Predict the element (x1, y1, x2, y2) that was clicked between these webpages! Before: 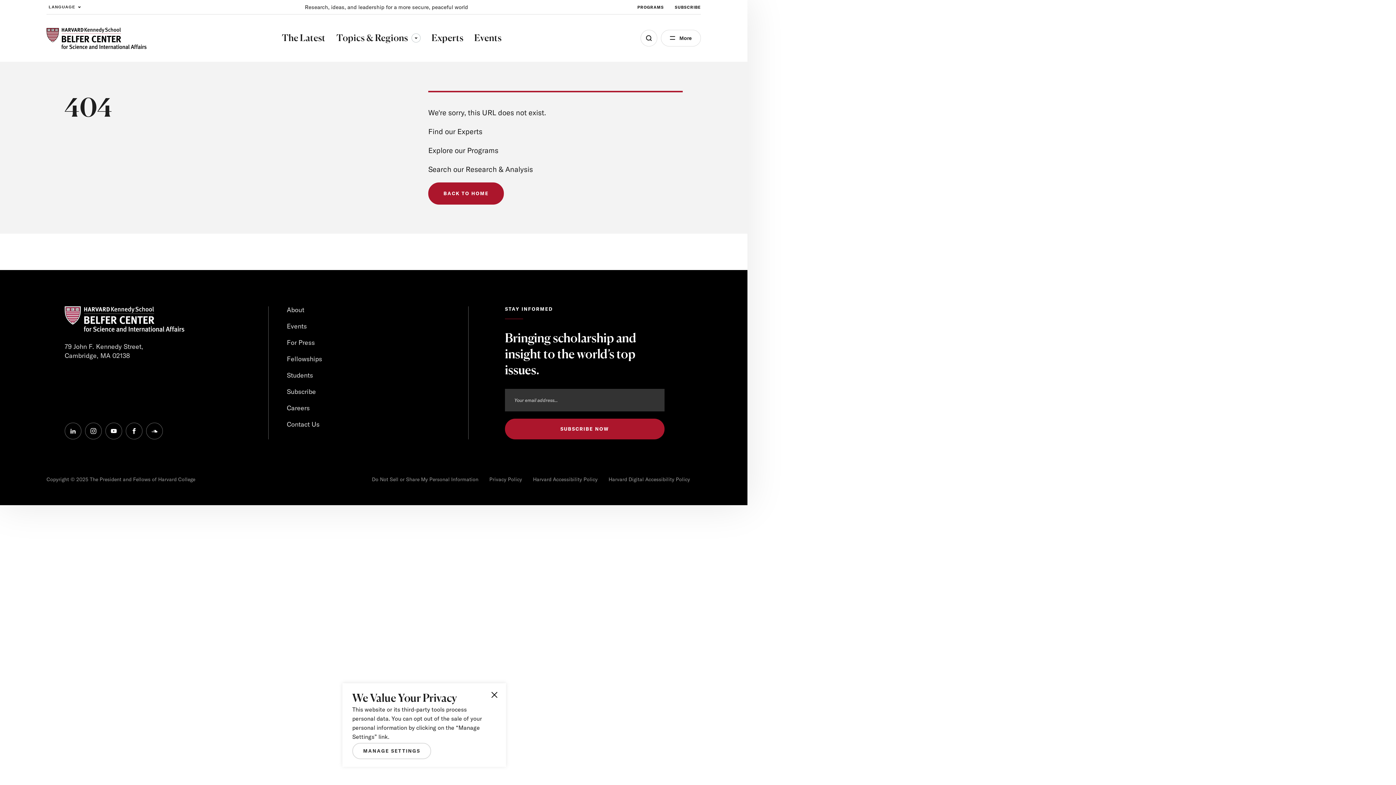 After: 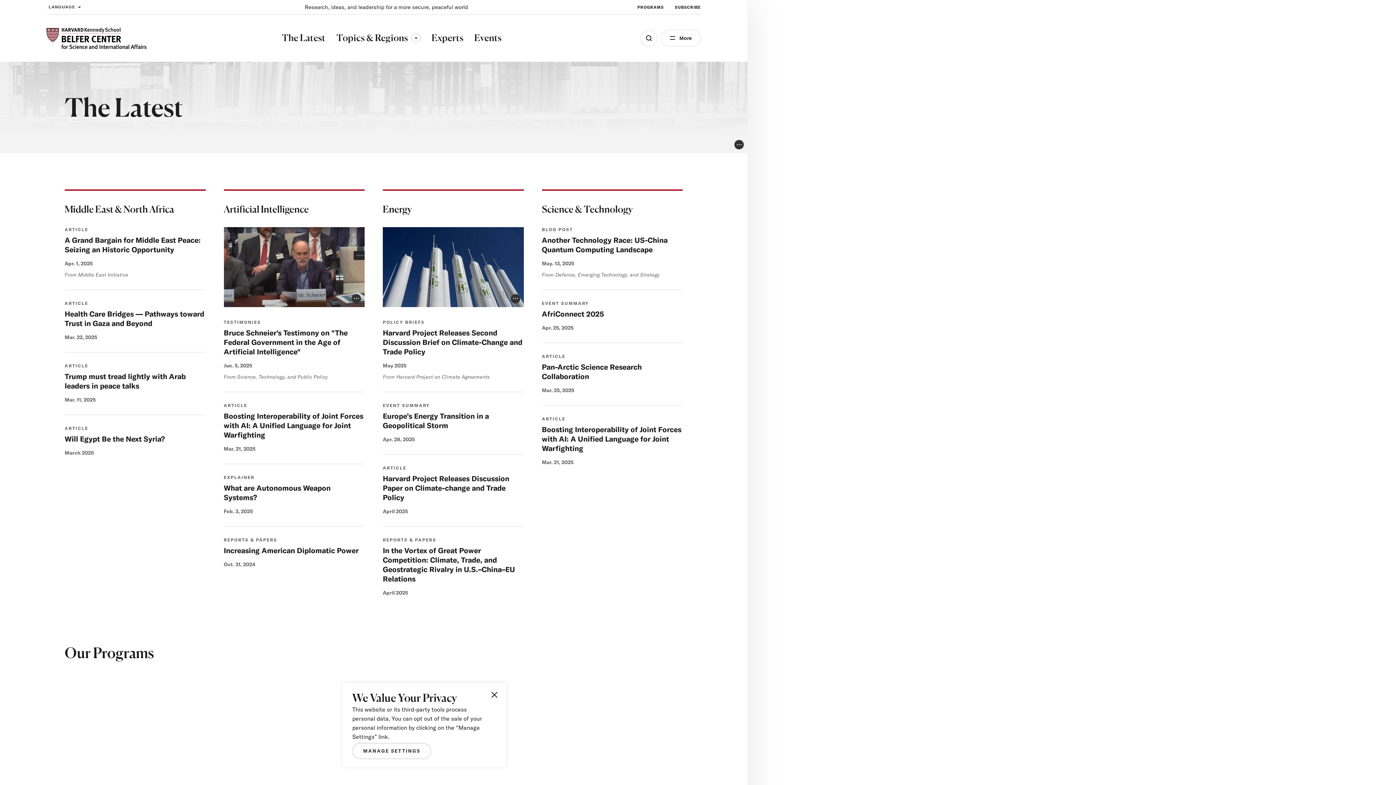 Action: label: The Latest bbox: (281, 30, 325, 45)